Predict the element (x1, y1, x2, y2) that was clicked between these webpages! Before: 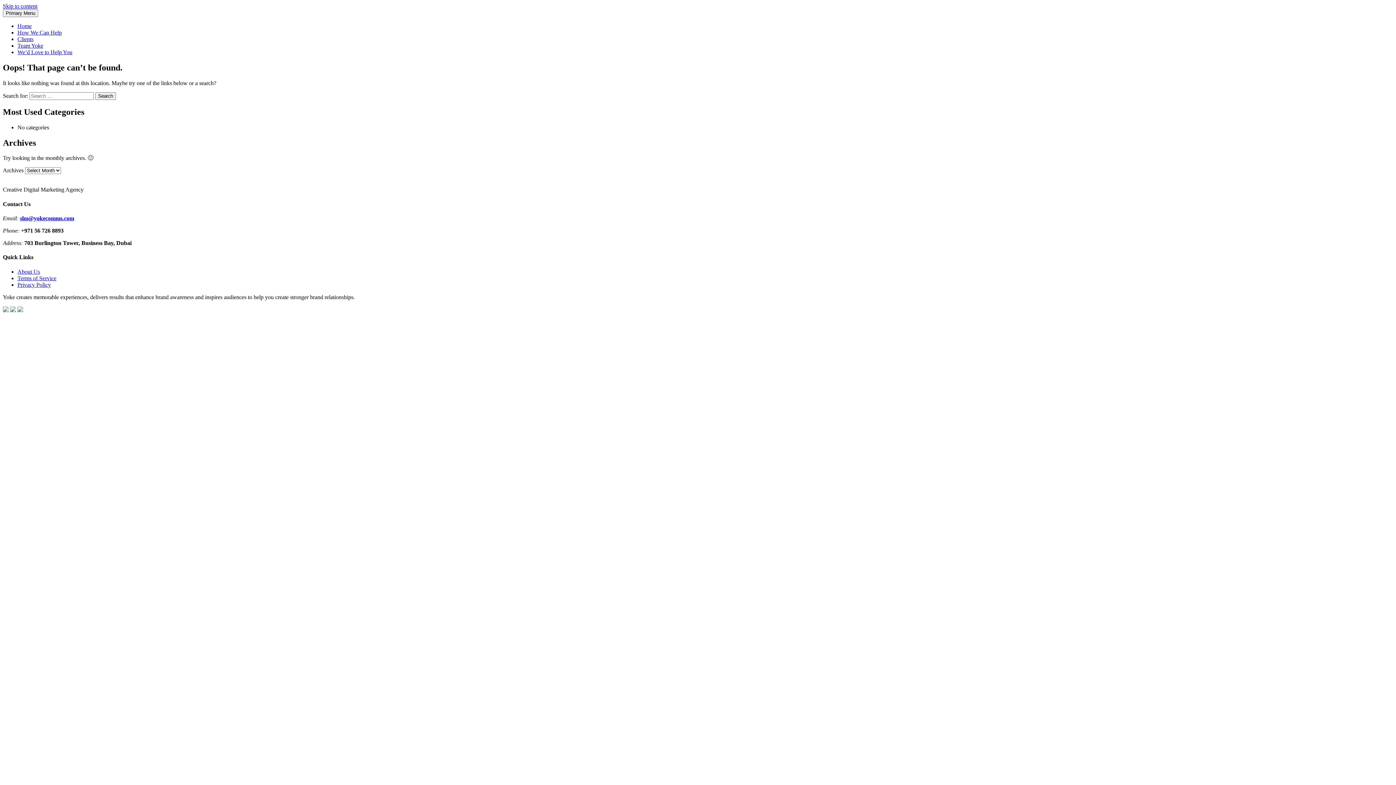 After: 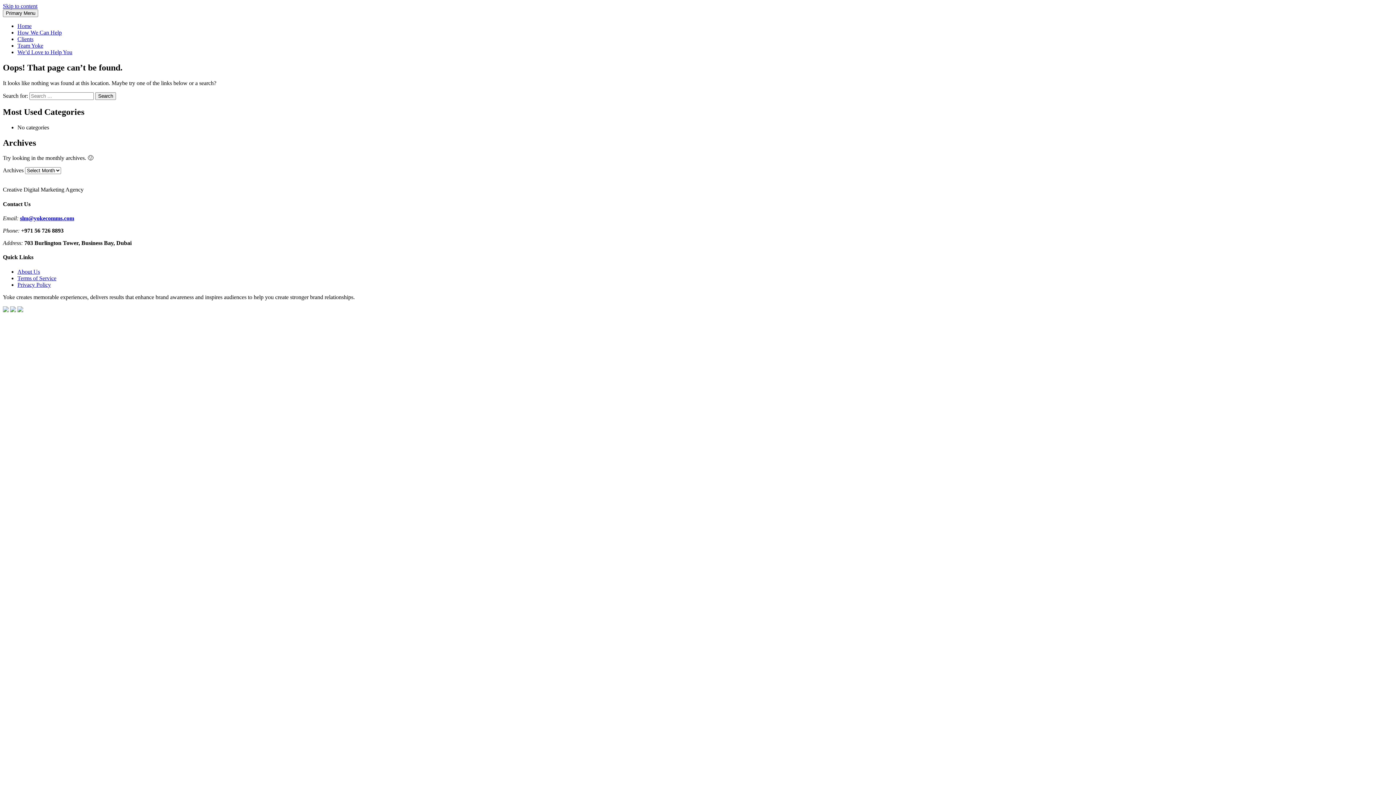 Action: label: Clients bbox: (17, 36, 33, 42)